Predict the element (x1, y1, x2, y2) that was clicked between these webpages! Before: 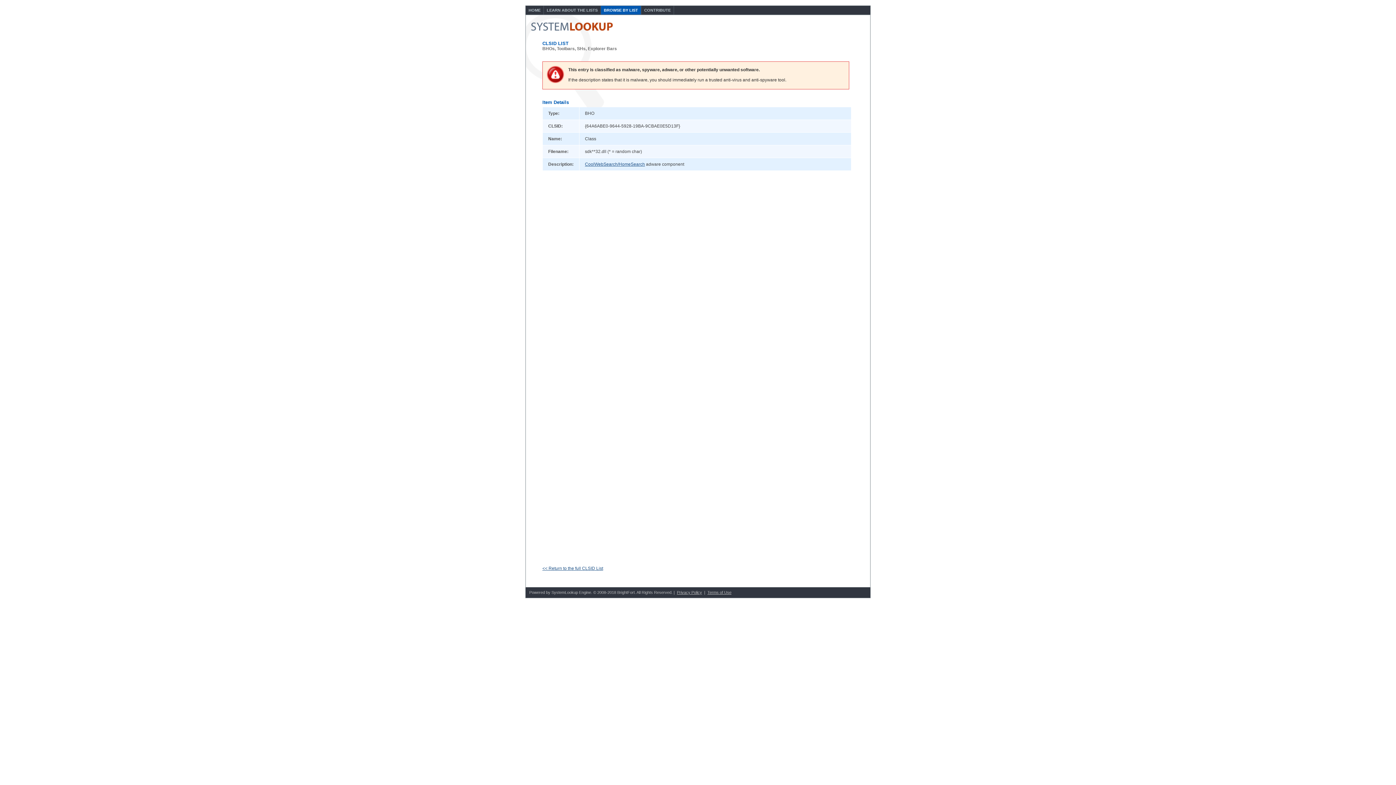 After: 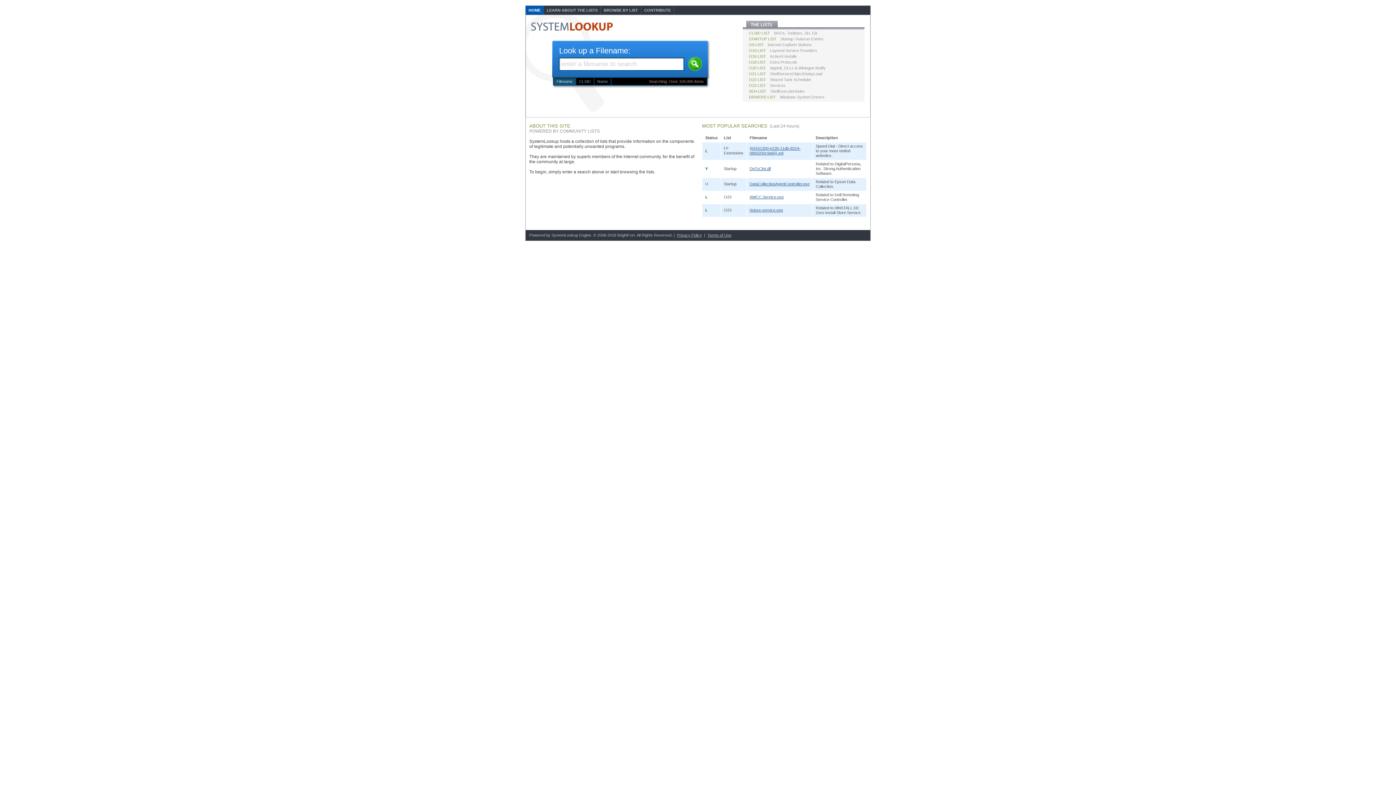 Action: label: HOME bbox: (525, 5, 544, 14)